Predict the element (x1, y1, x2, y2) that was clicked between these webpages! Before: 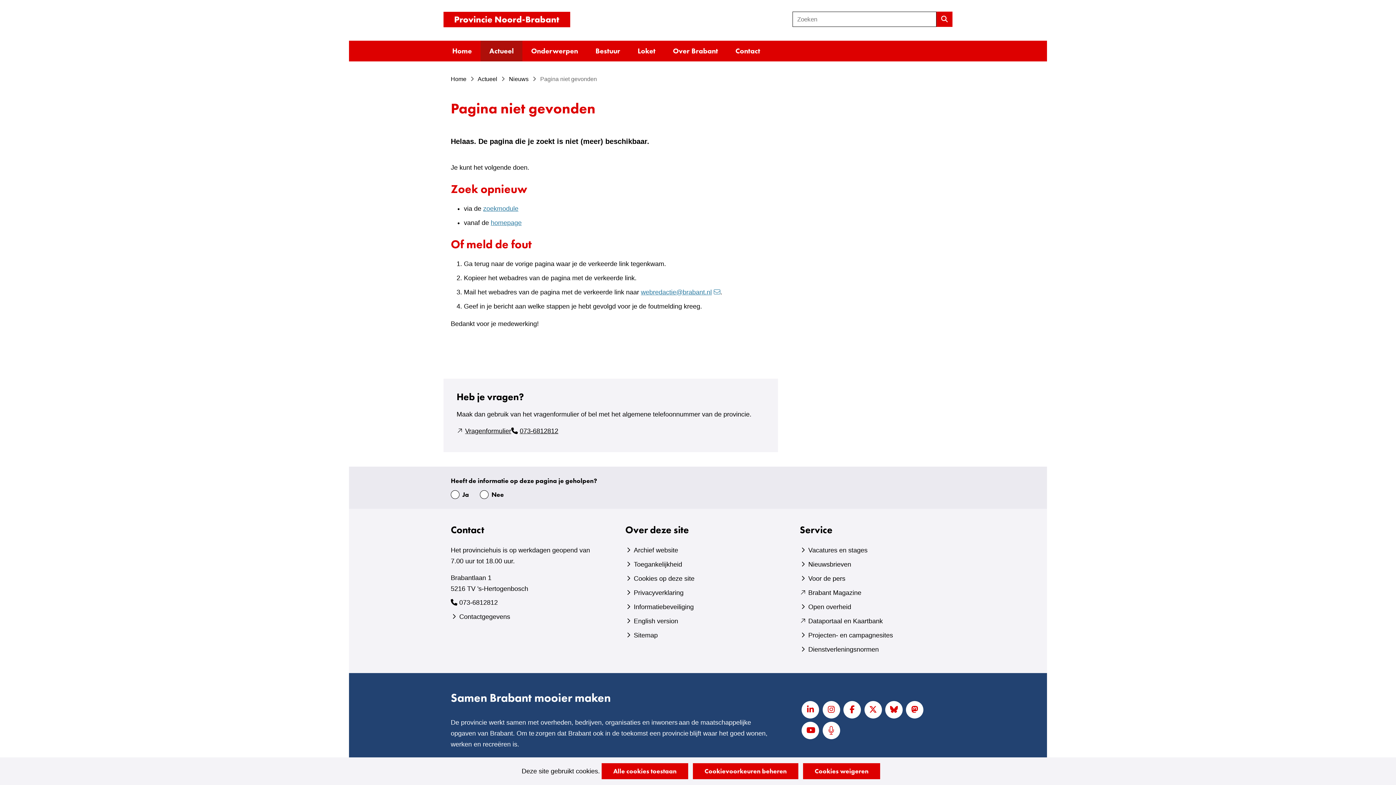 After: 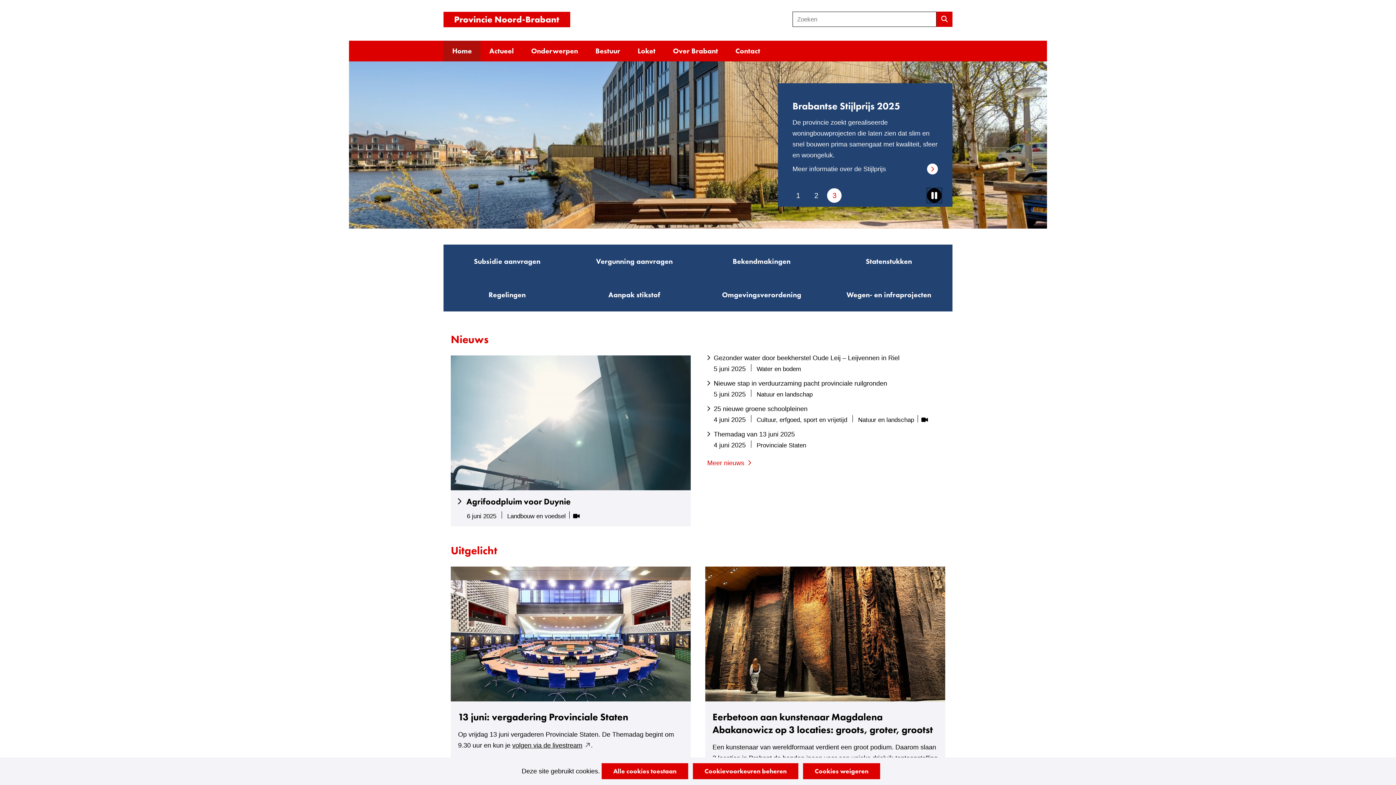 Action: label: Home bbox: (450, 76, 466, 82)